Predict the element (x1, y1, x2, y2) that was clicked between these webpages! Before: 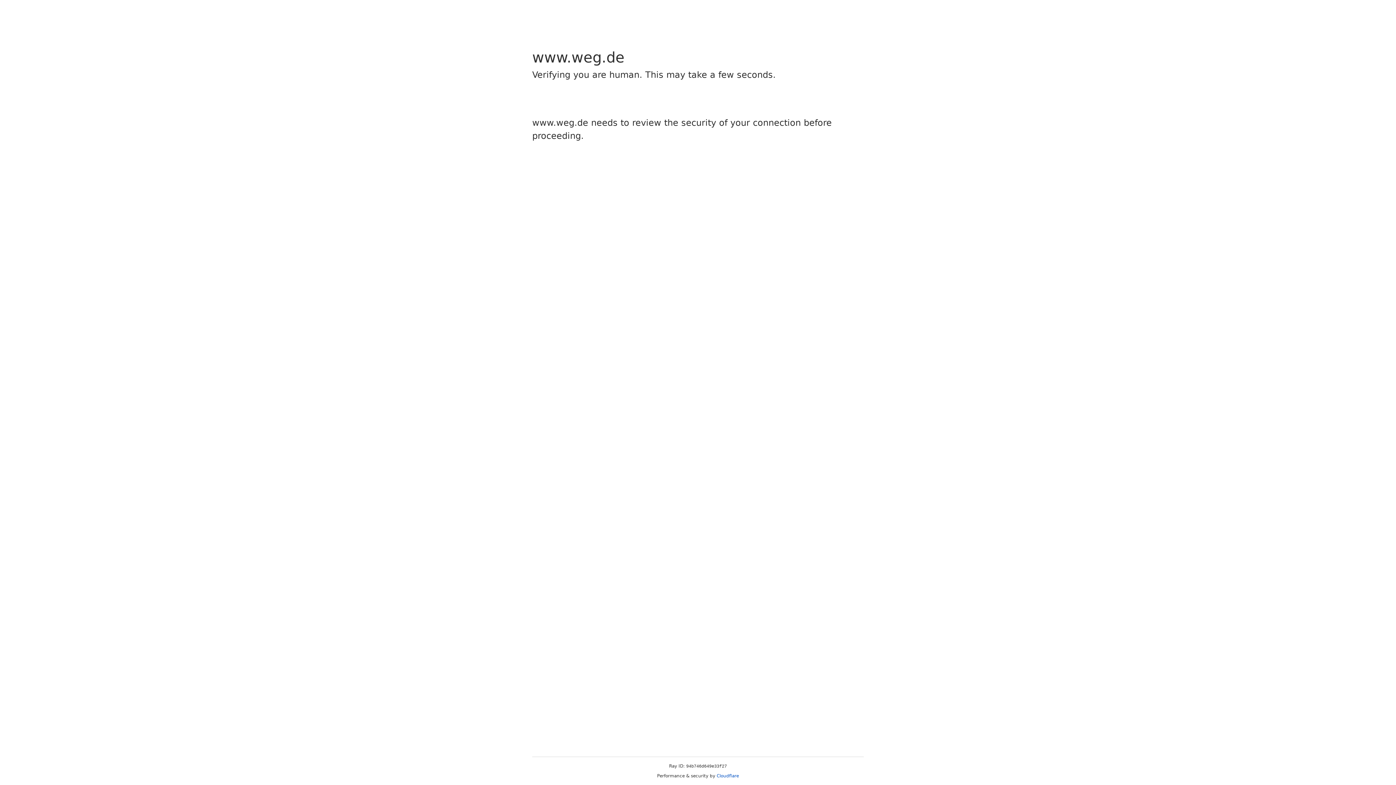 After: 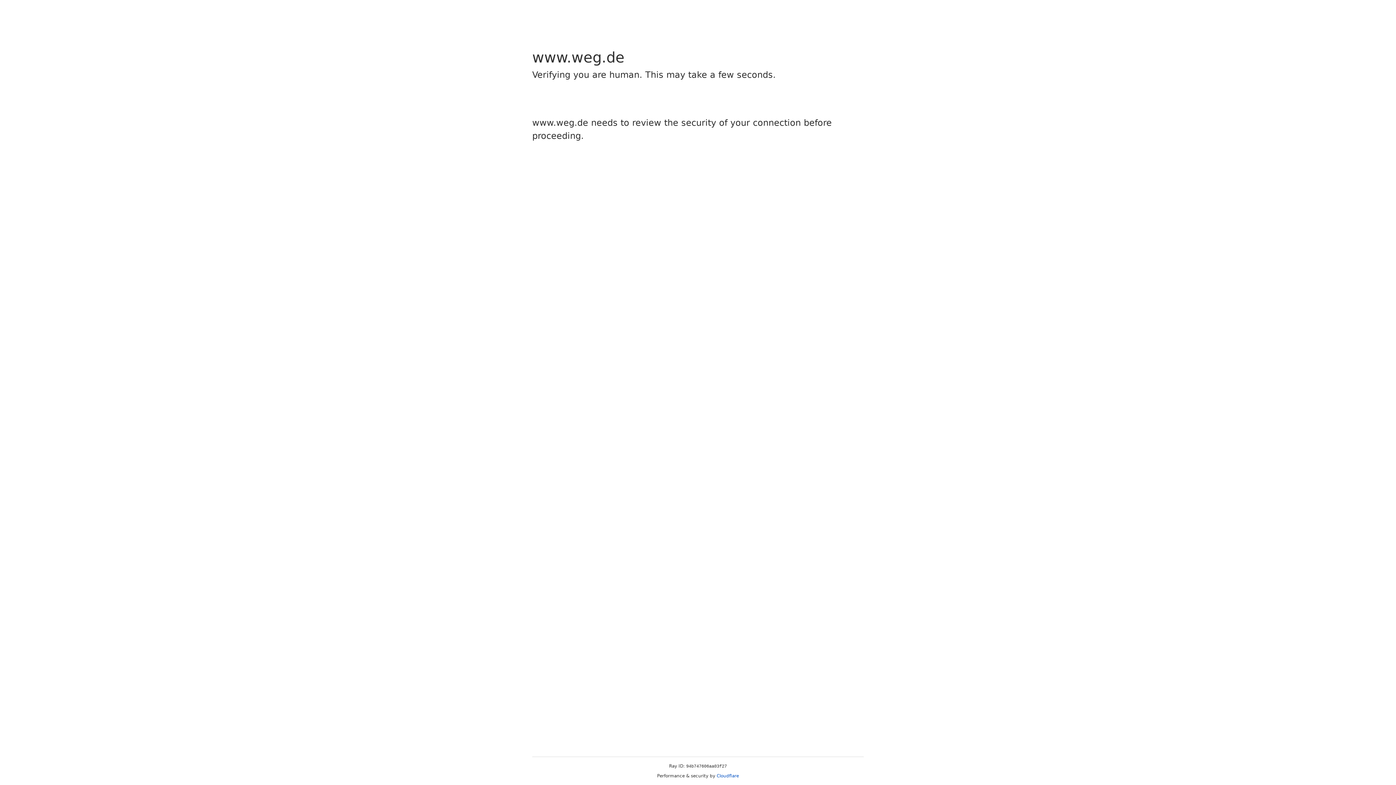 Action: bbox: (716, 773, 739, 778) label: Cloudflare